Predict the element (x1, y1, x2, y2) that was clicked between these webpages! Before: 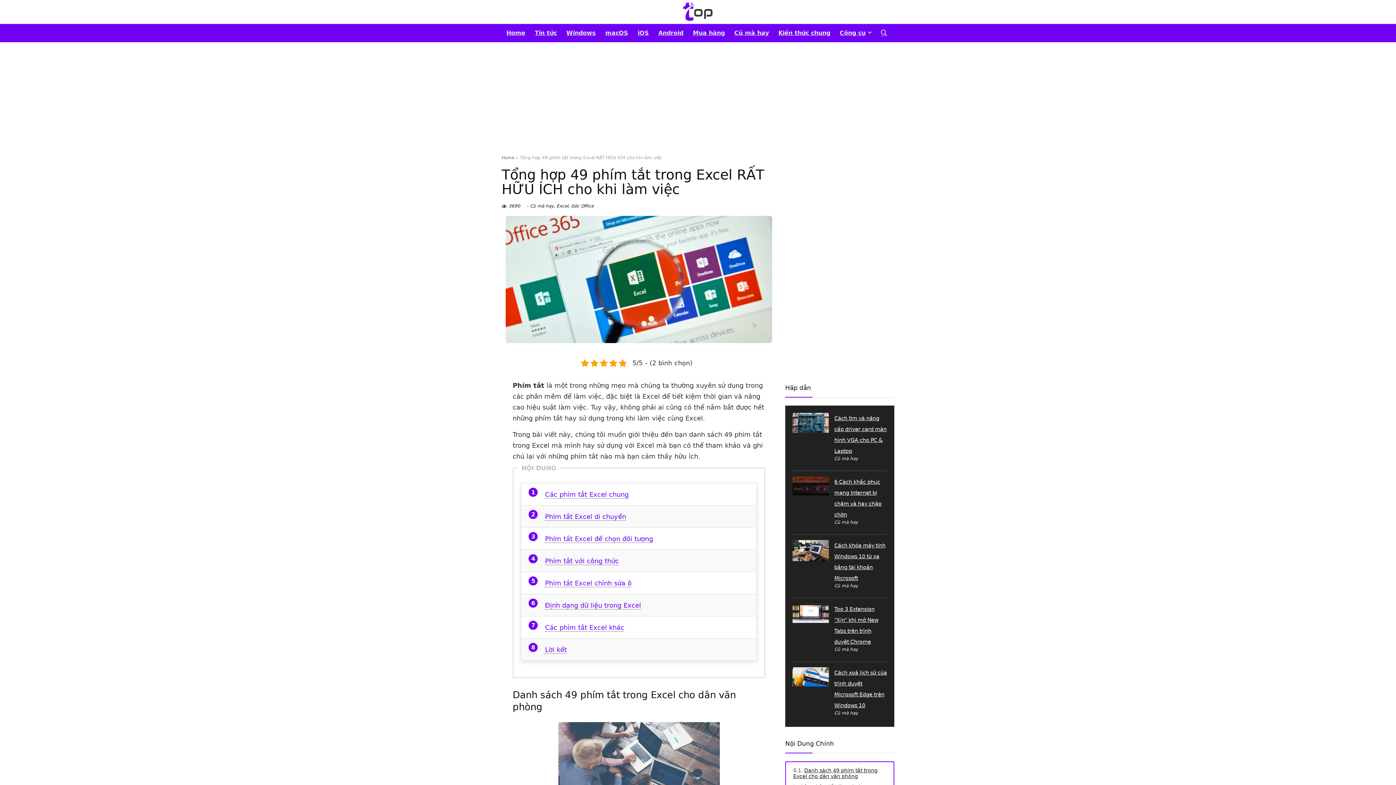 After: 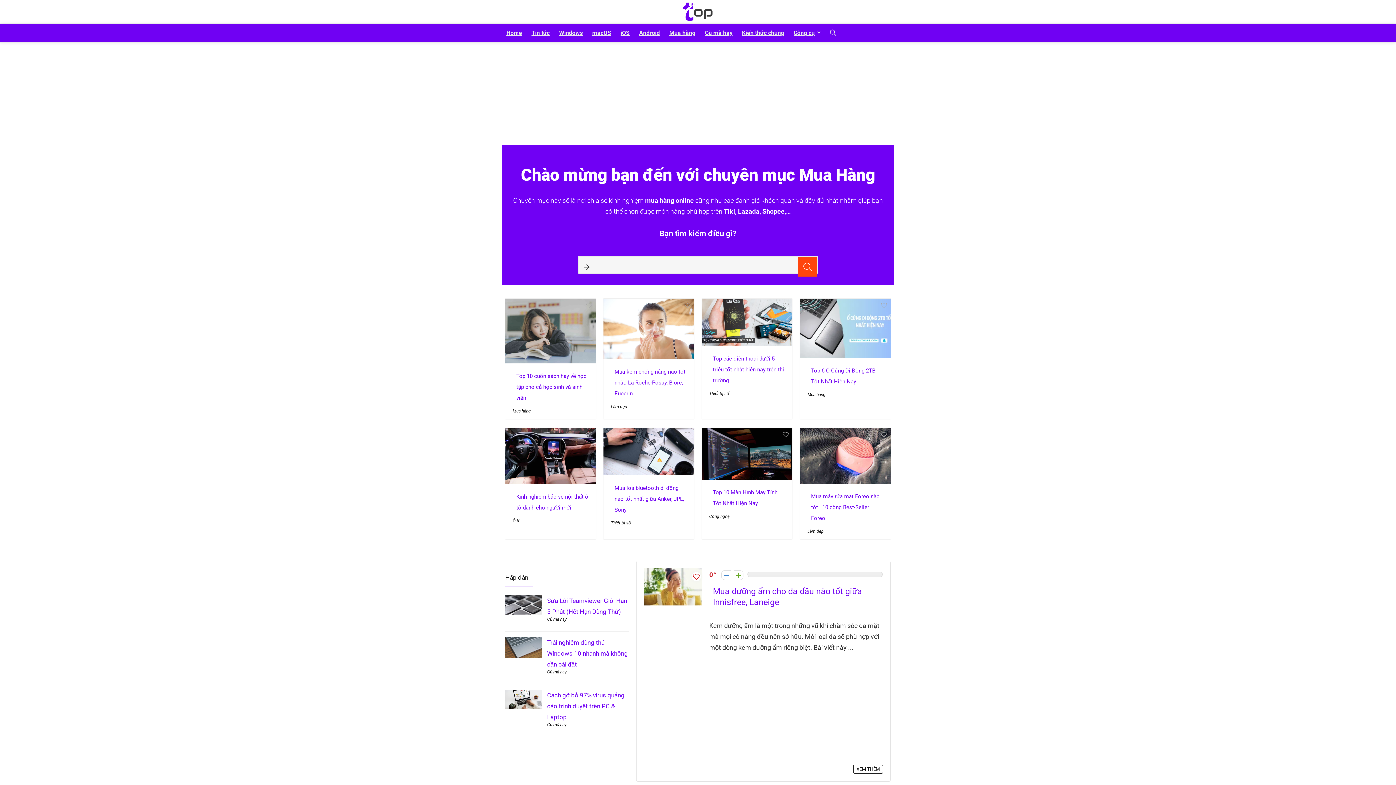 Action: label: Mua hàng bbox: (688, 24, 729, 41)